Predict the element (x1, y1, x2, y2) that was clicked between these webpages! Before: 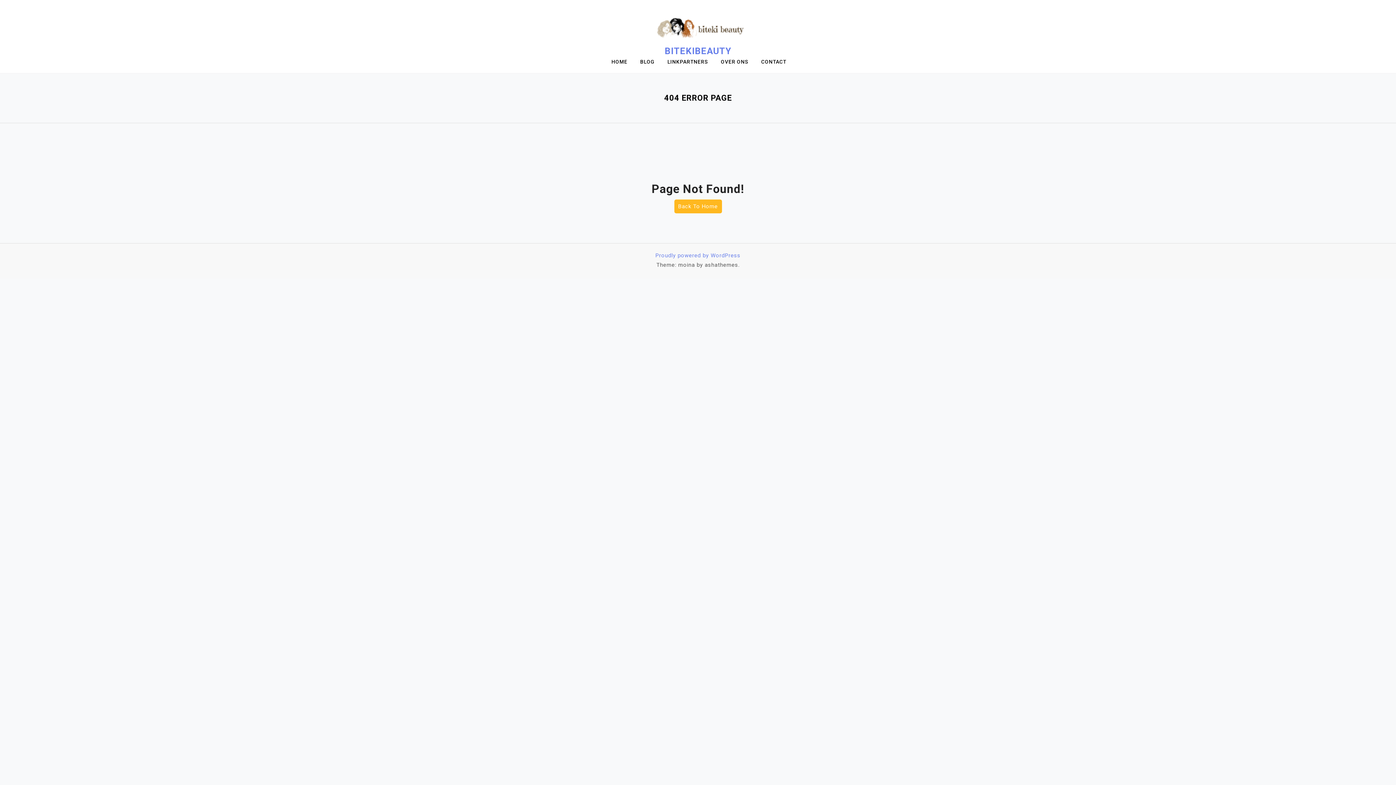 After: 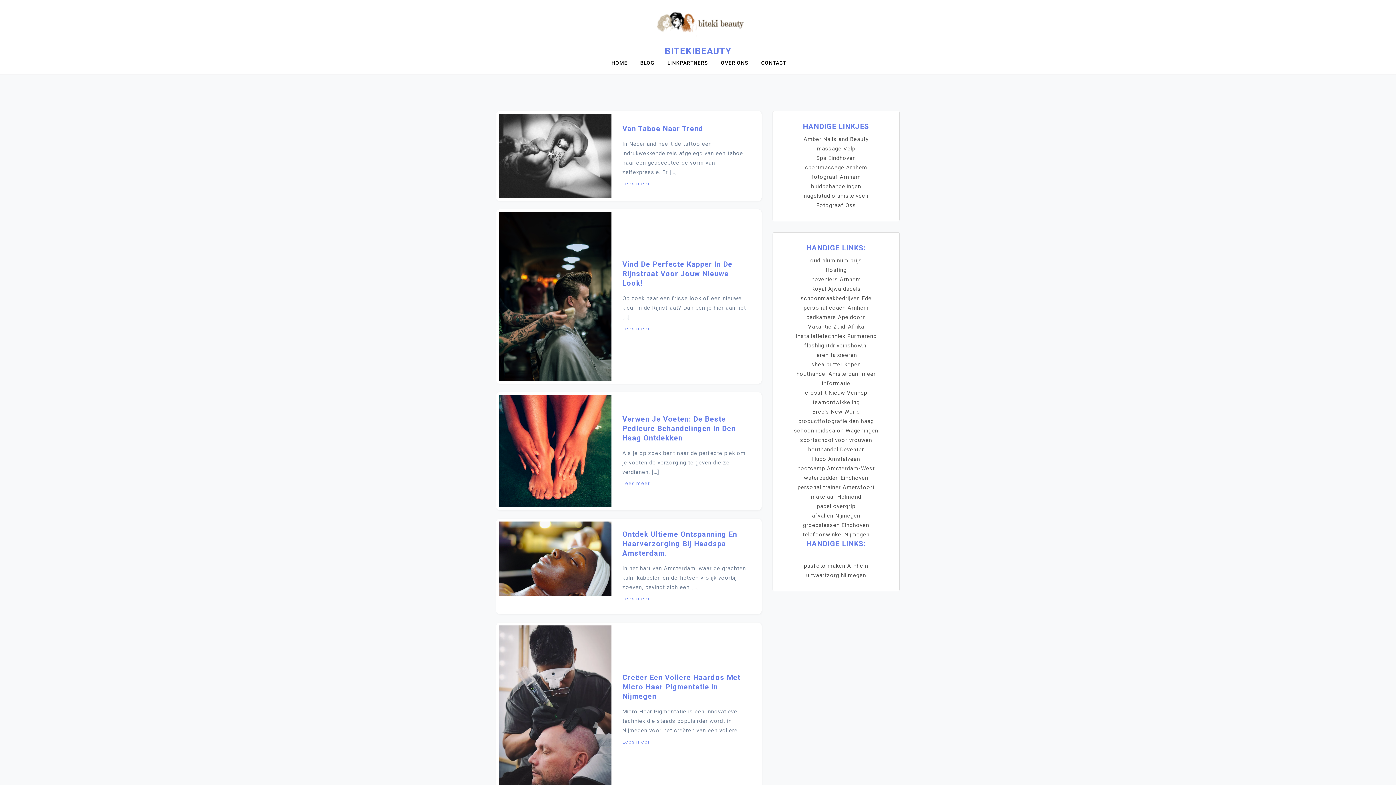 Action: label: Back To Home bbox: (674, 199, 722, 213)